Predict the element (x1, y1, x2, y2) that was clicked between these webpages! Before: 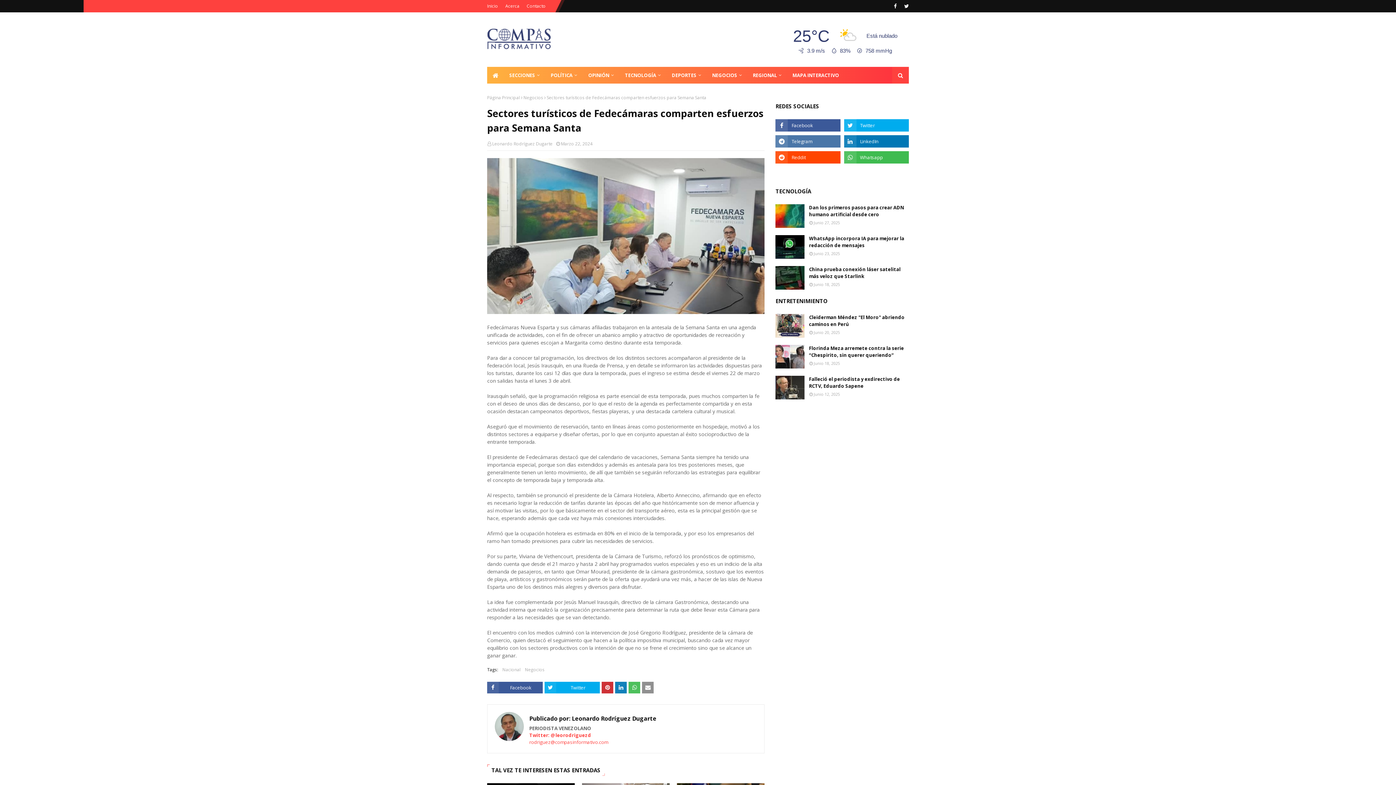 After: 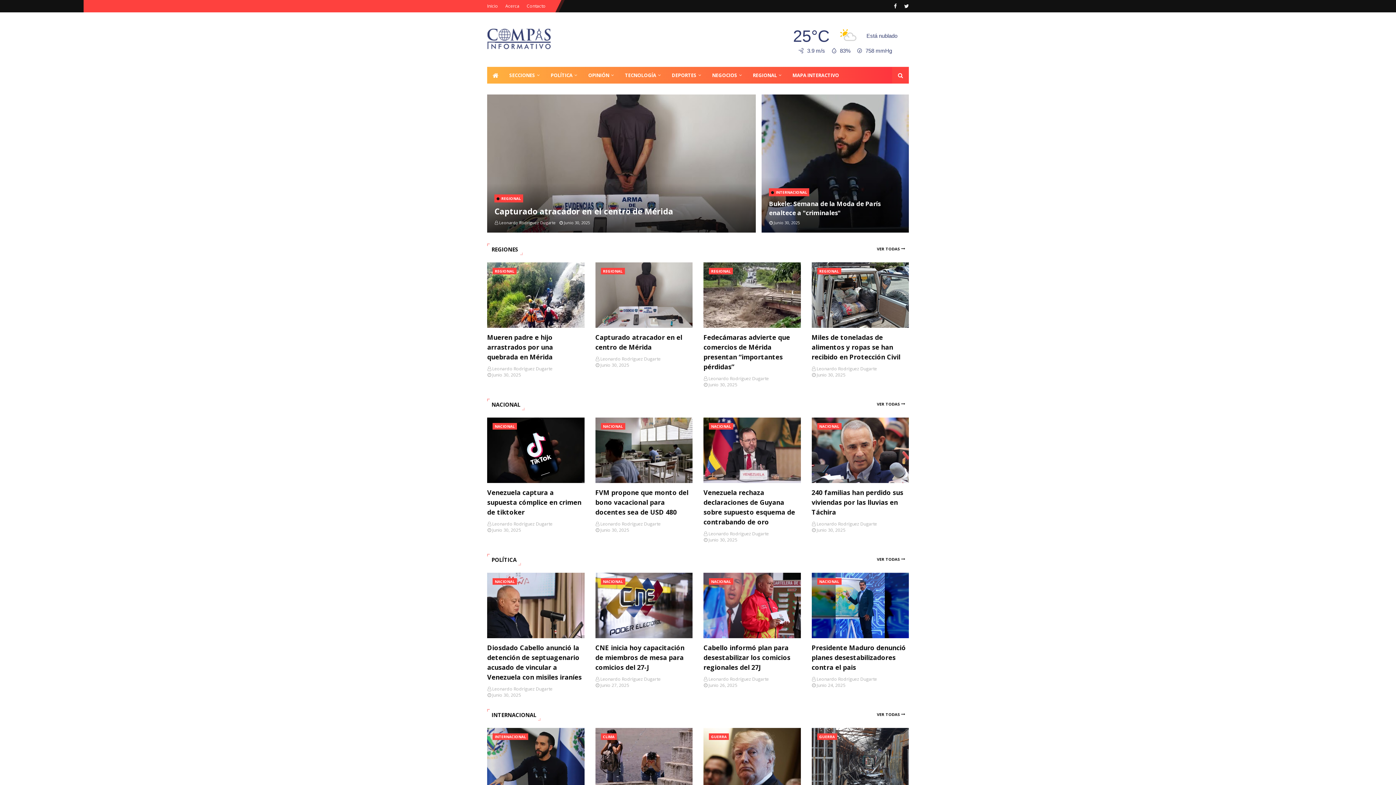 Action: bbox: (487, 28, 560, 50)